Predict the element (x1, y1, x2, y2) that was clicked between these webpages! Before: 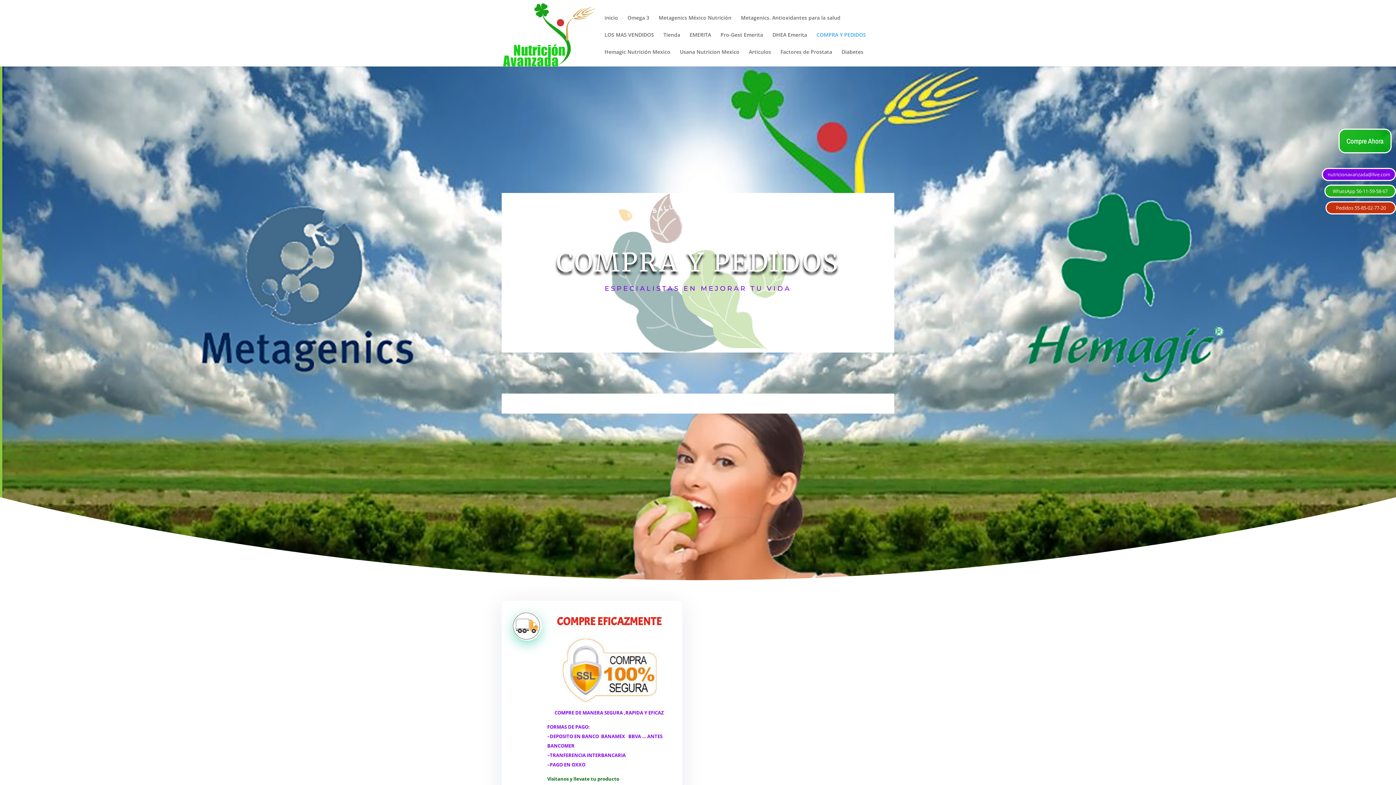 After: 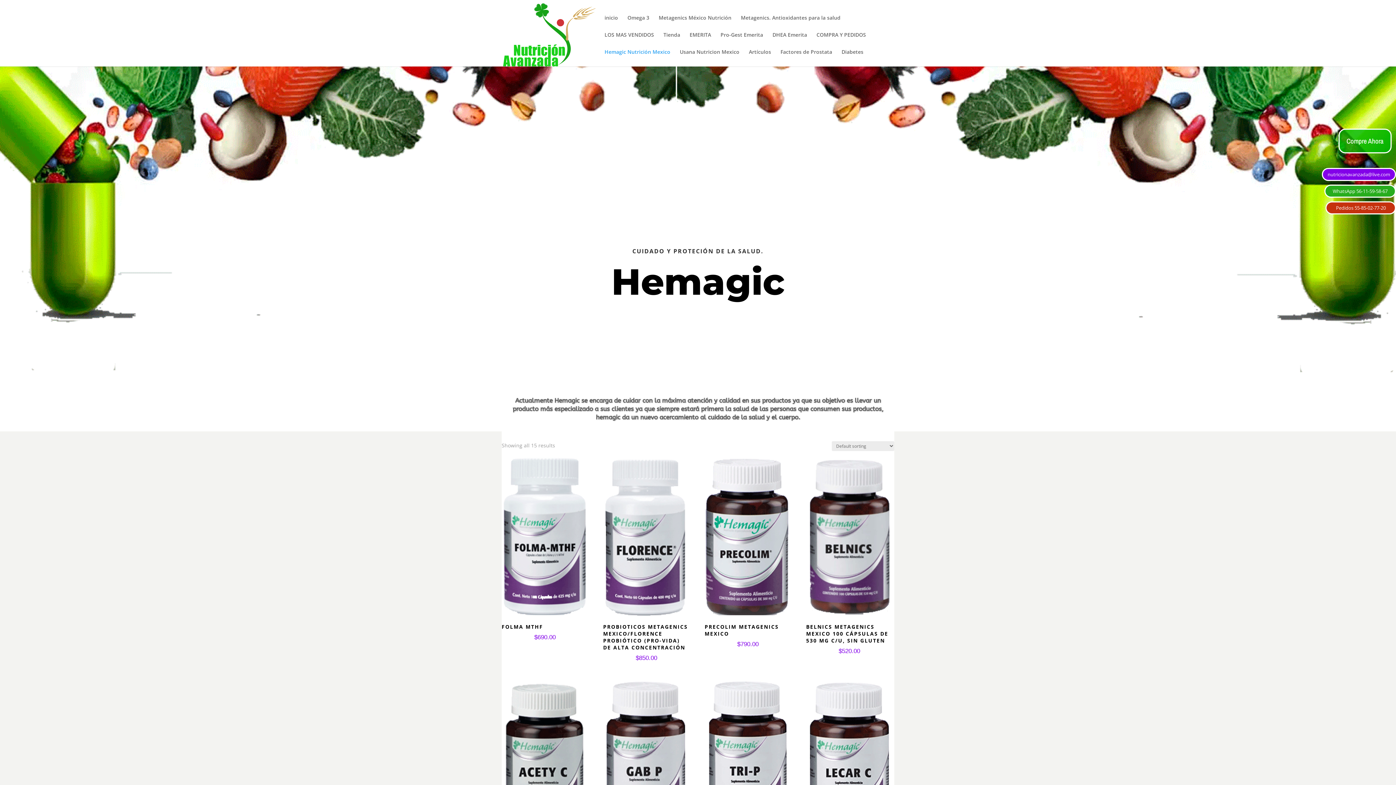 Action: label: Hemagic Nutrición Mexico bbox: (604, 49, 670, 66)